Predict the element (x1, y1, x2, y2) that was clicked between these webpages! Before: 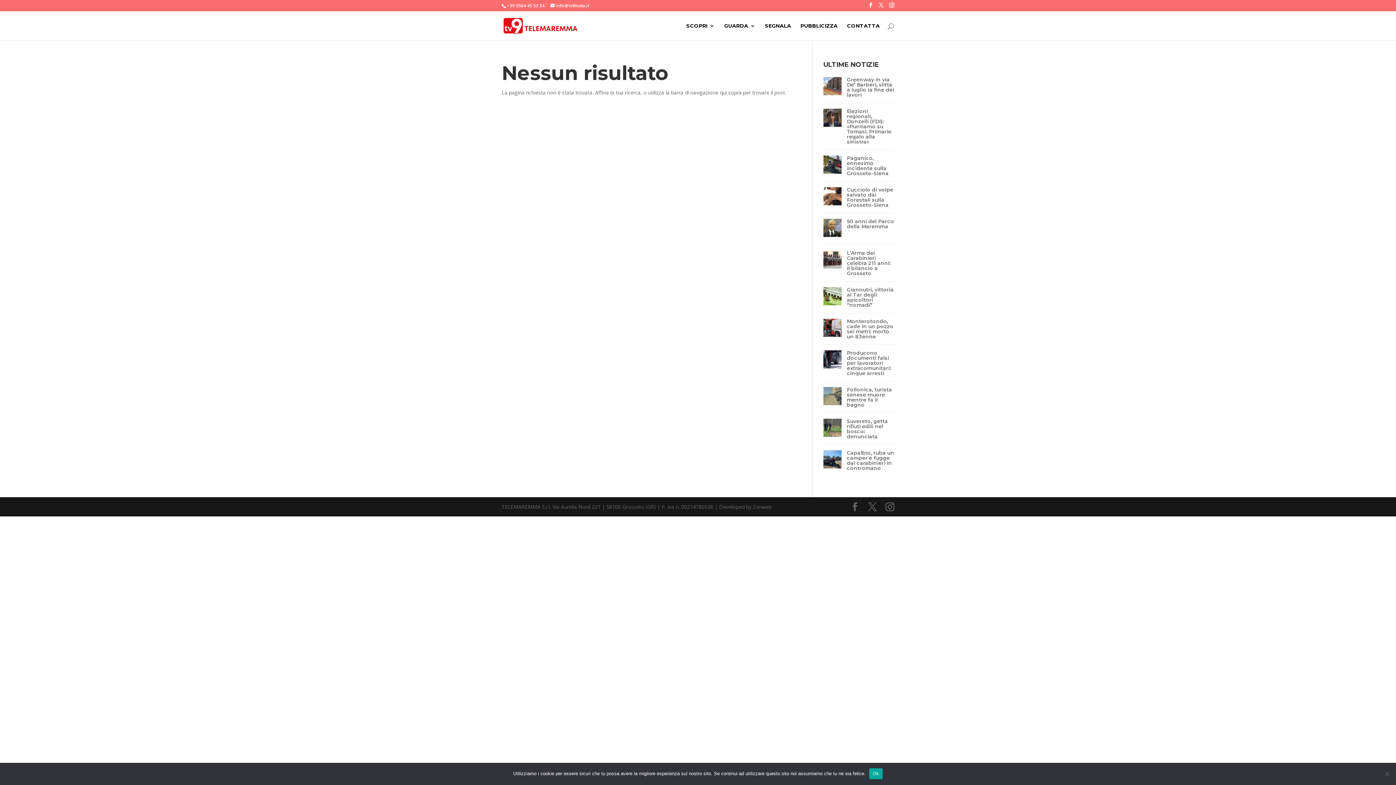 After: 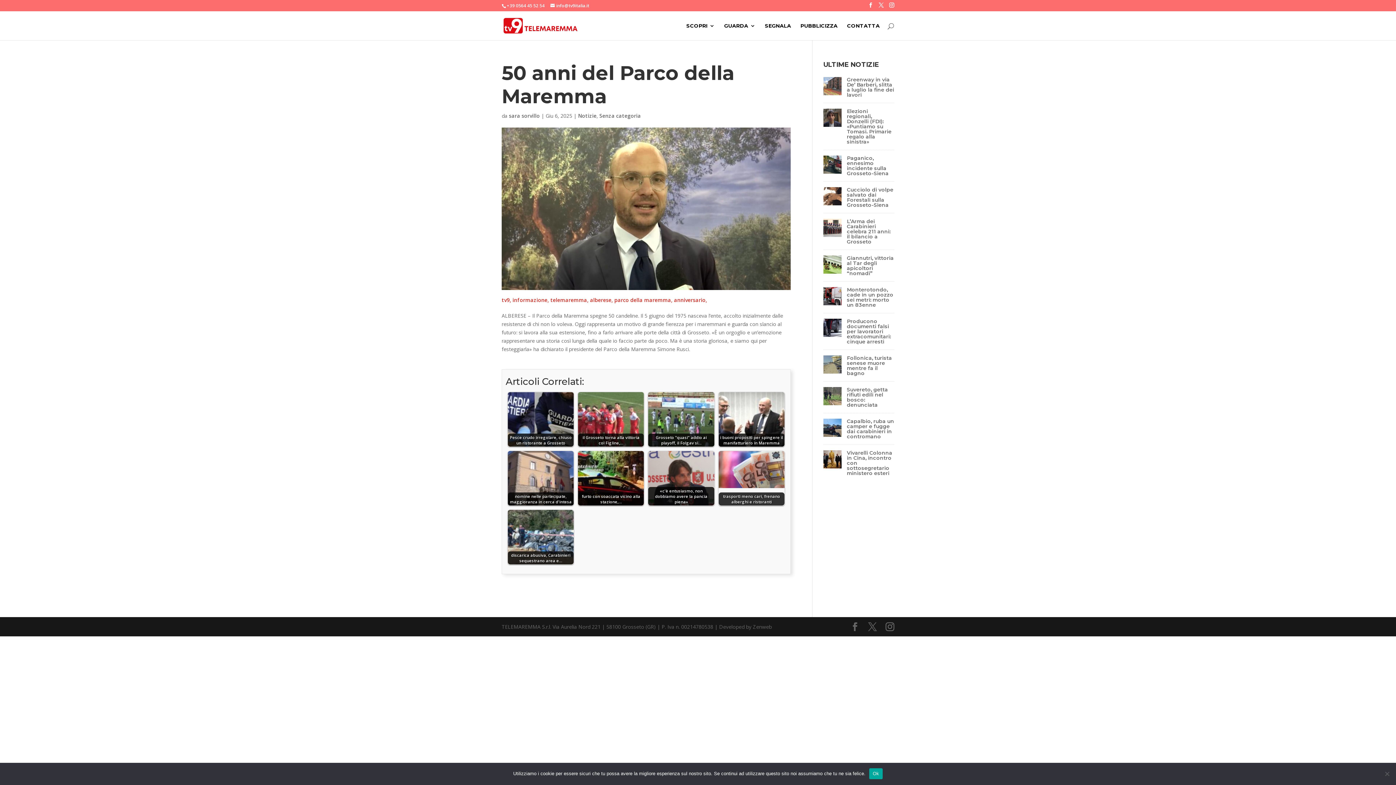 Action: bbox: (823, 231, 841, 238)